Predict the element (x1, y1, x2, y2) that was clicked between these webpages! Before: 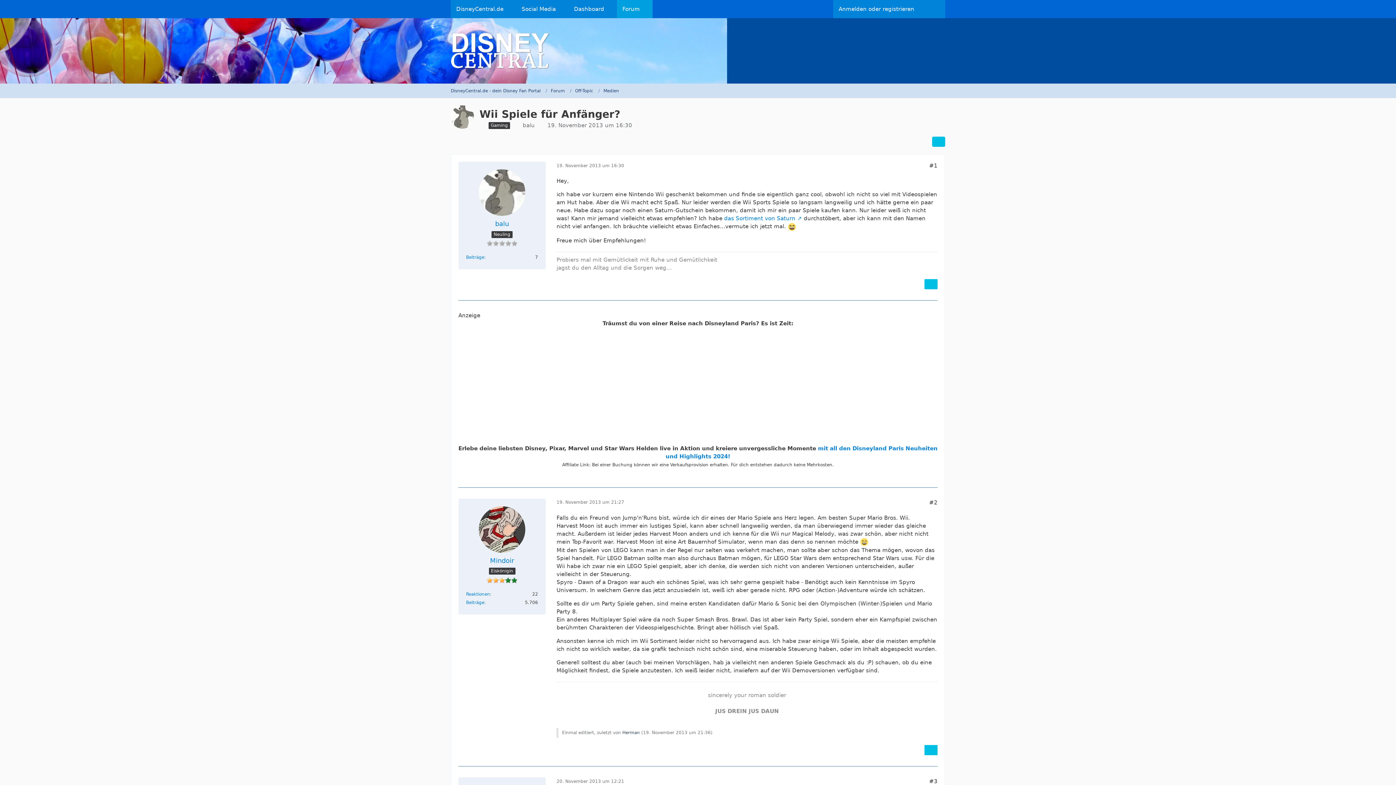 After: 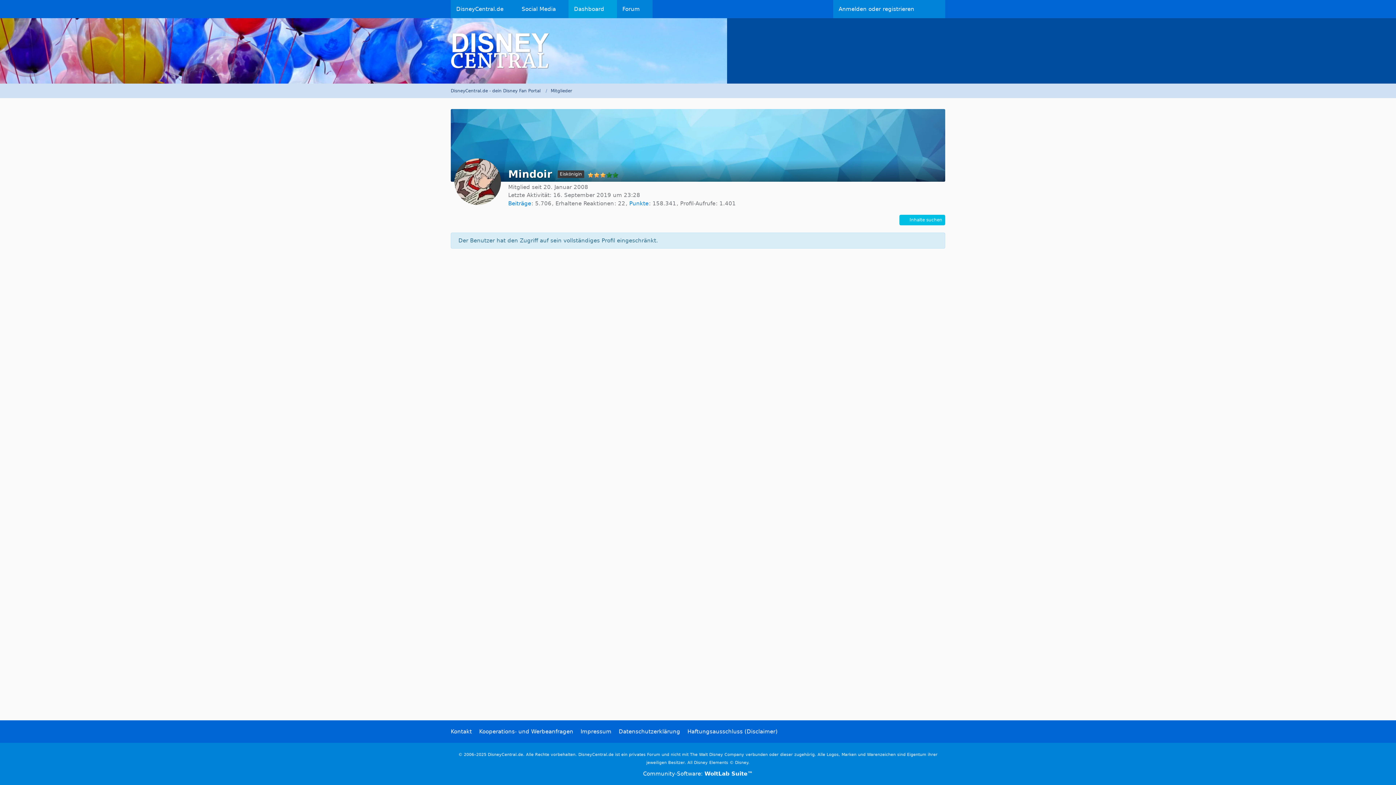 Action: bbox: (490, 556, 514, 564) label: Mindoir